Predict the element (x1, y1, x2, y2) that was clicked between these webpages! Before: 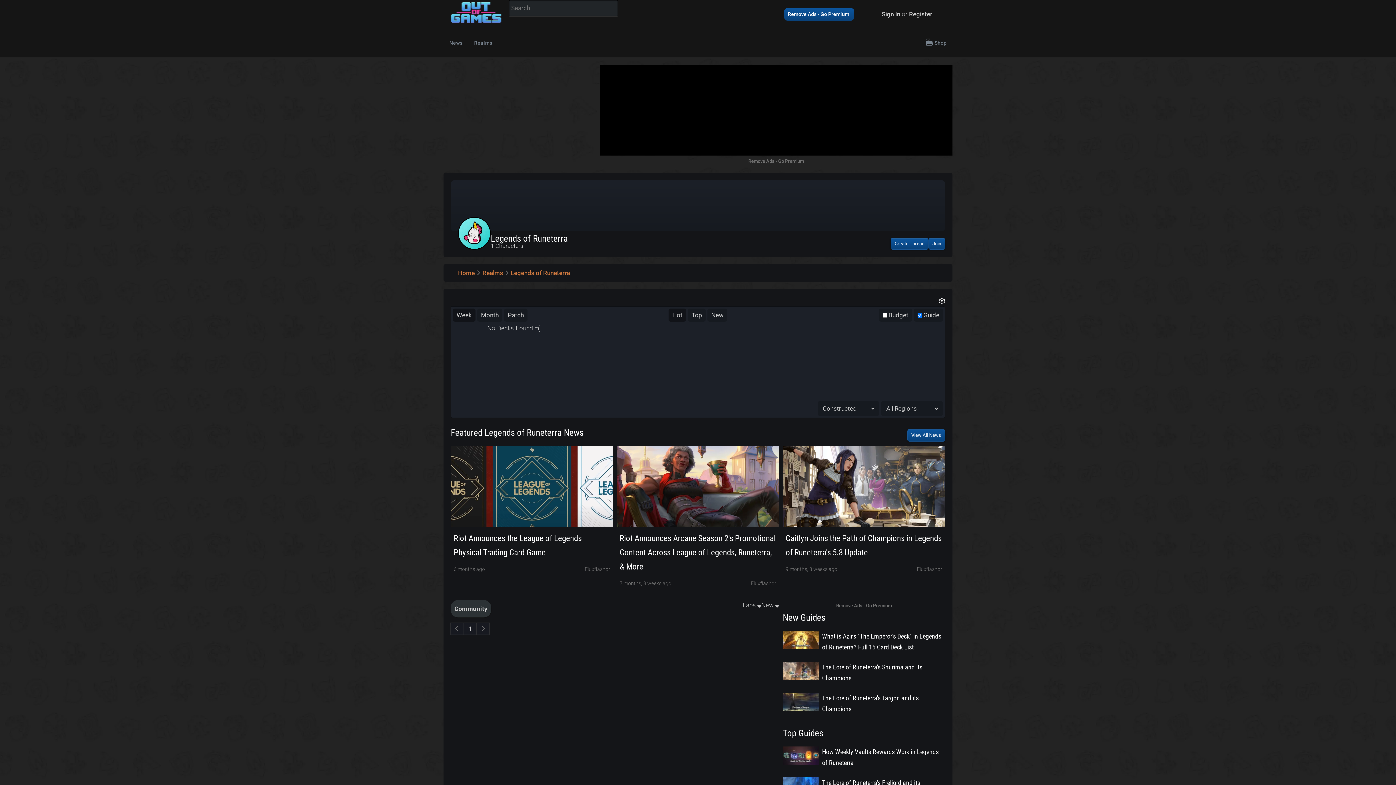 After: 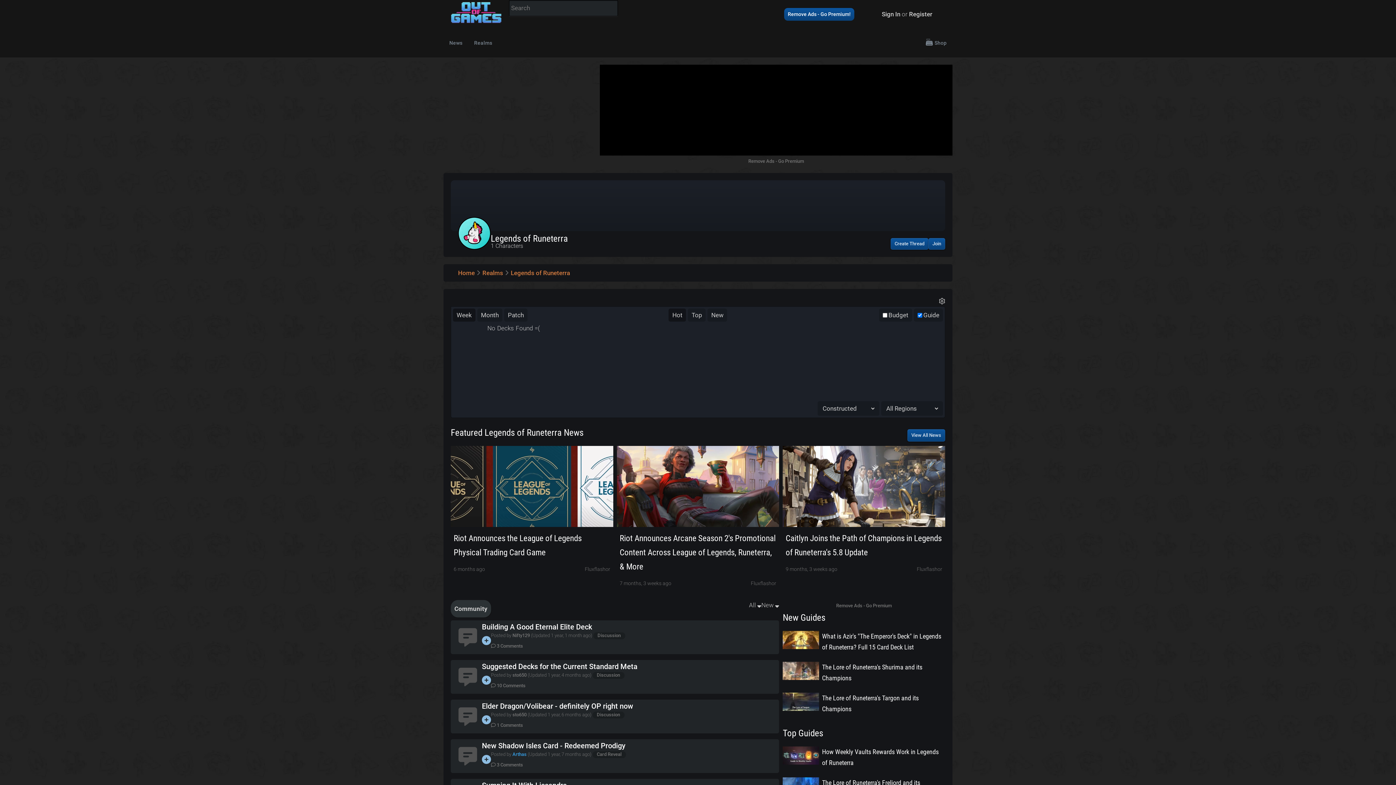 Action: bbox: (458, 243, 490, 251)